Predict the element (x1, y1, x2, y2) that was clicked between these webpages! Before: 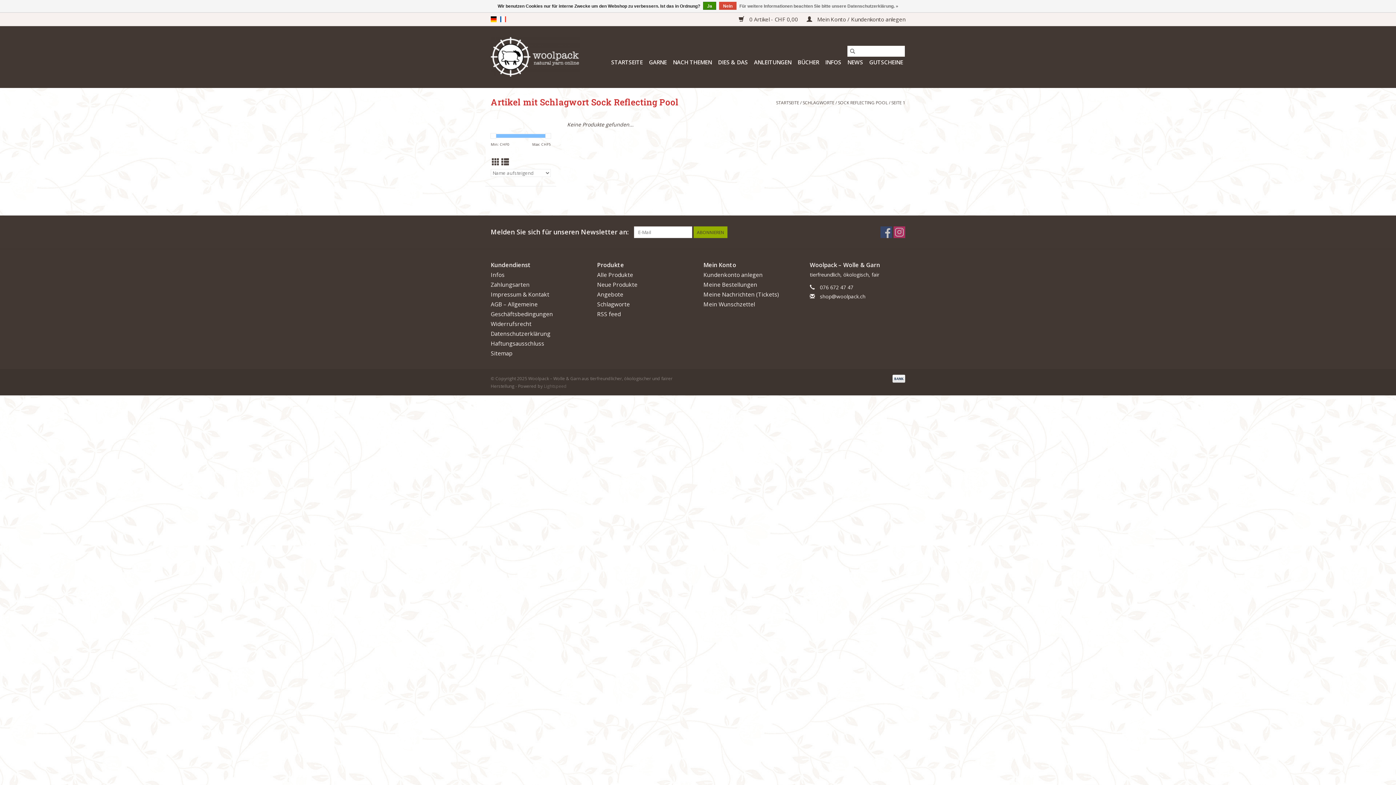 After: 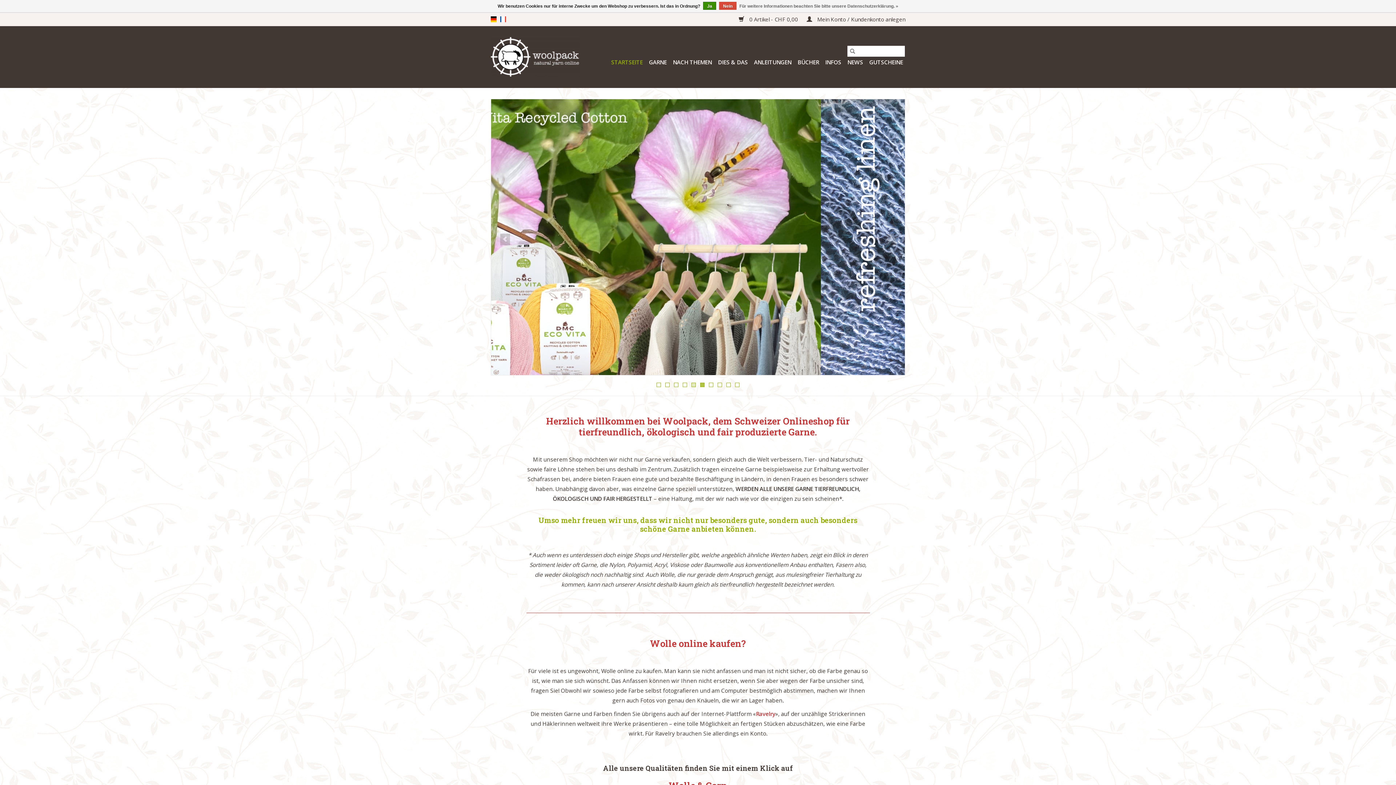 Action: bbox: (847, 45, 858, 57)